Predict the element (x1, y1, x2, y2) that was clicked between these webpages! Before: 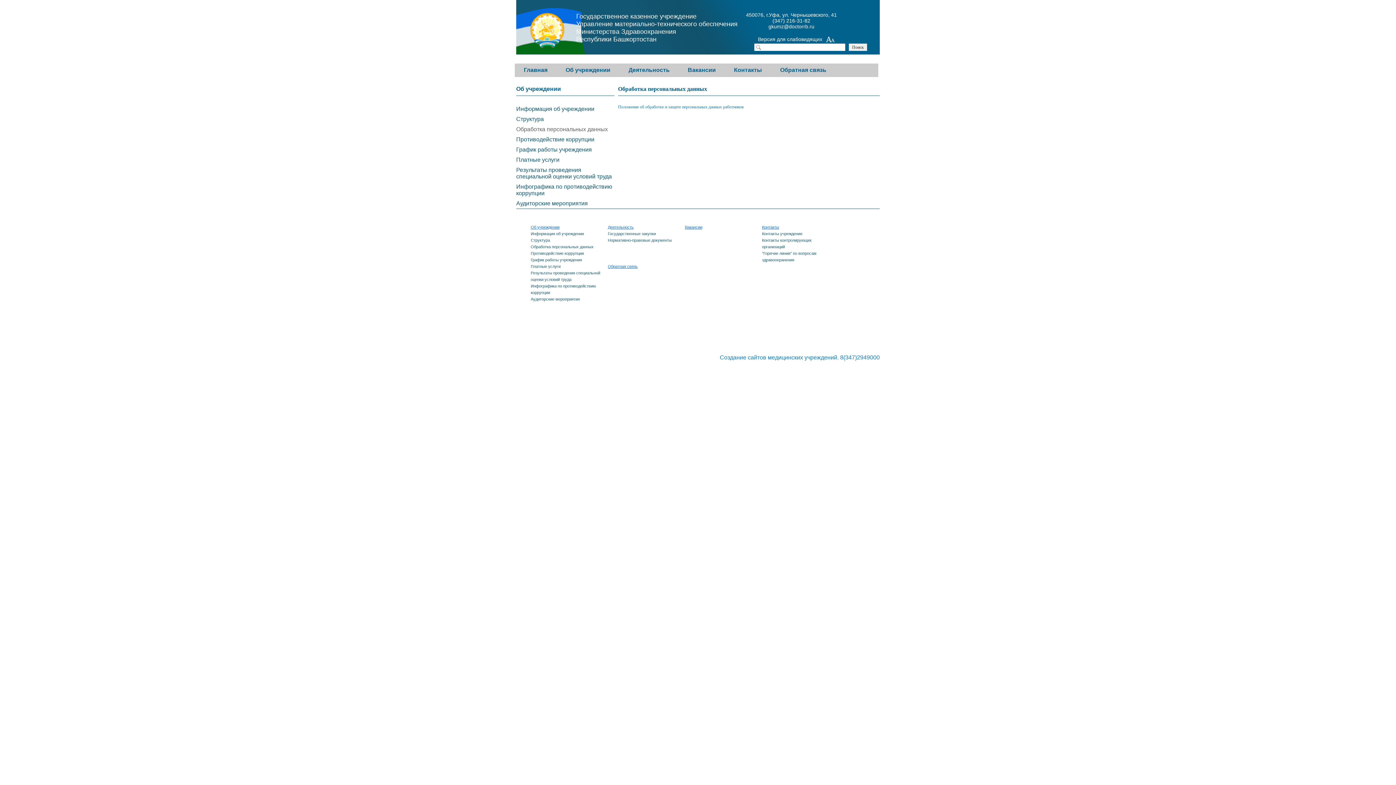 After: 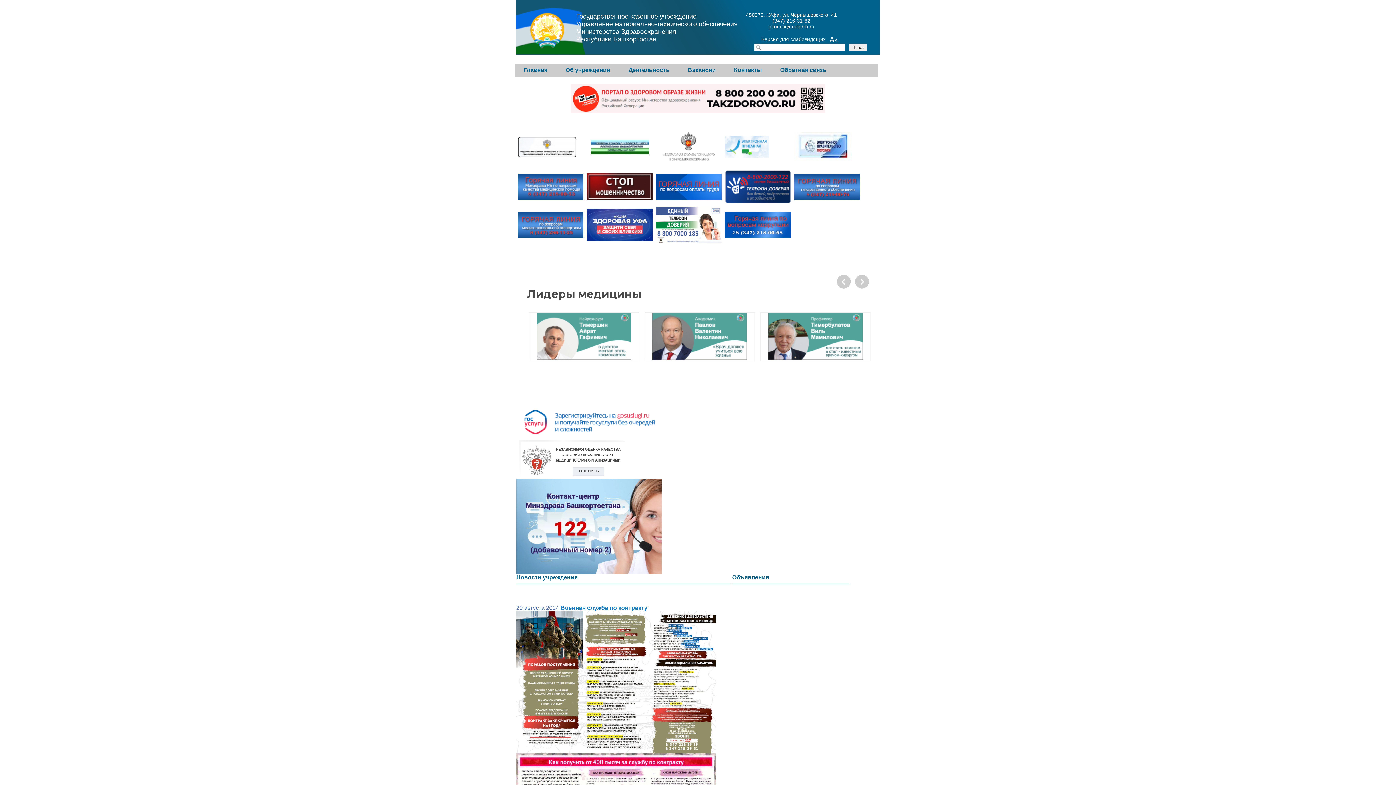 Action: label: Государственное казенное учреждение
Управление материально-технического обеспечения
Министерства Здравоохранения
Республики Башкортостан bbox: (576, 12, 737, 42)